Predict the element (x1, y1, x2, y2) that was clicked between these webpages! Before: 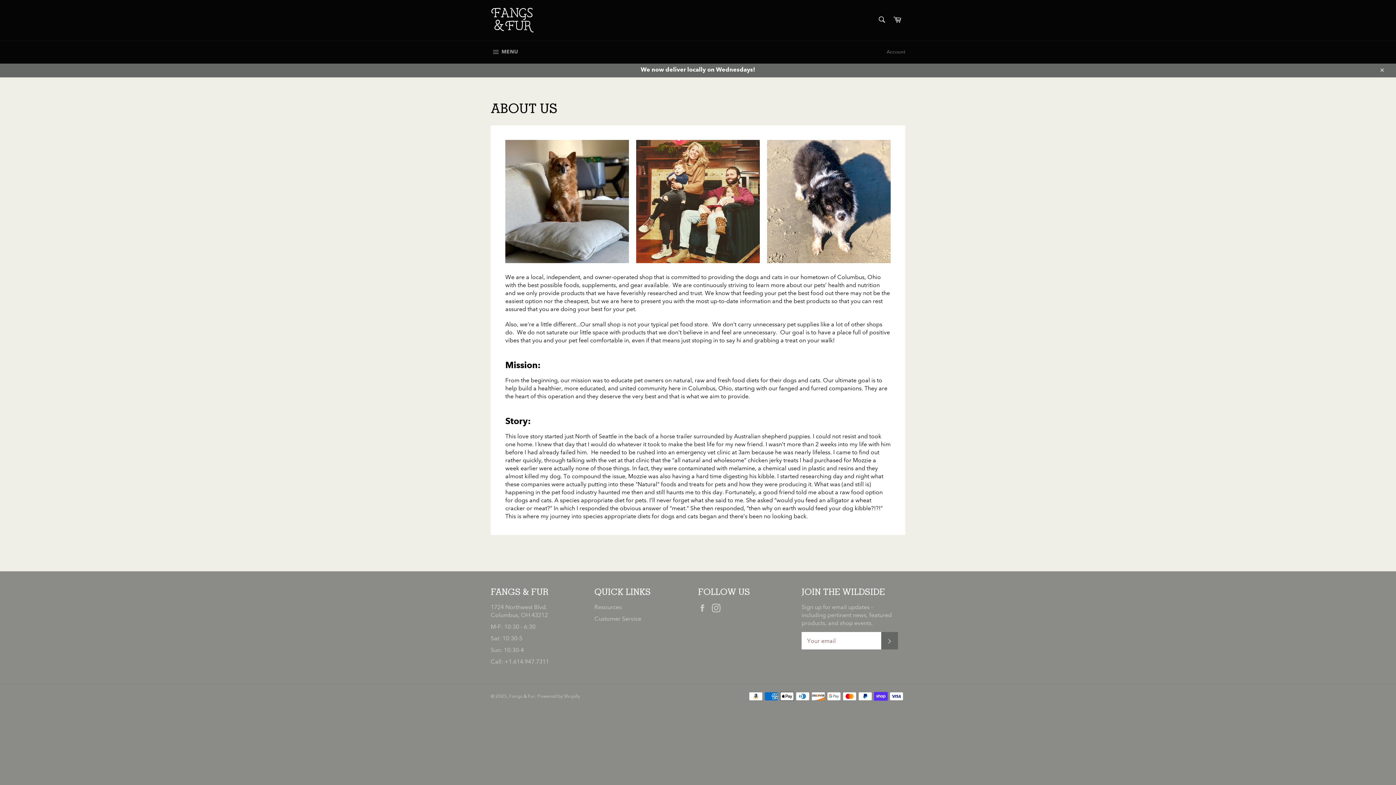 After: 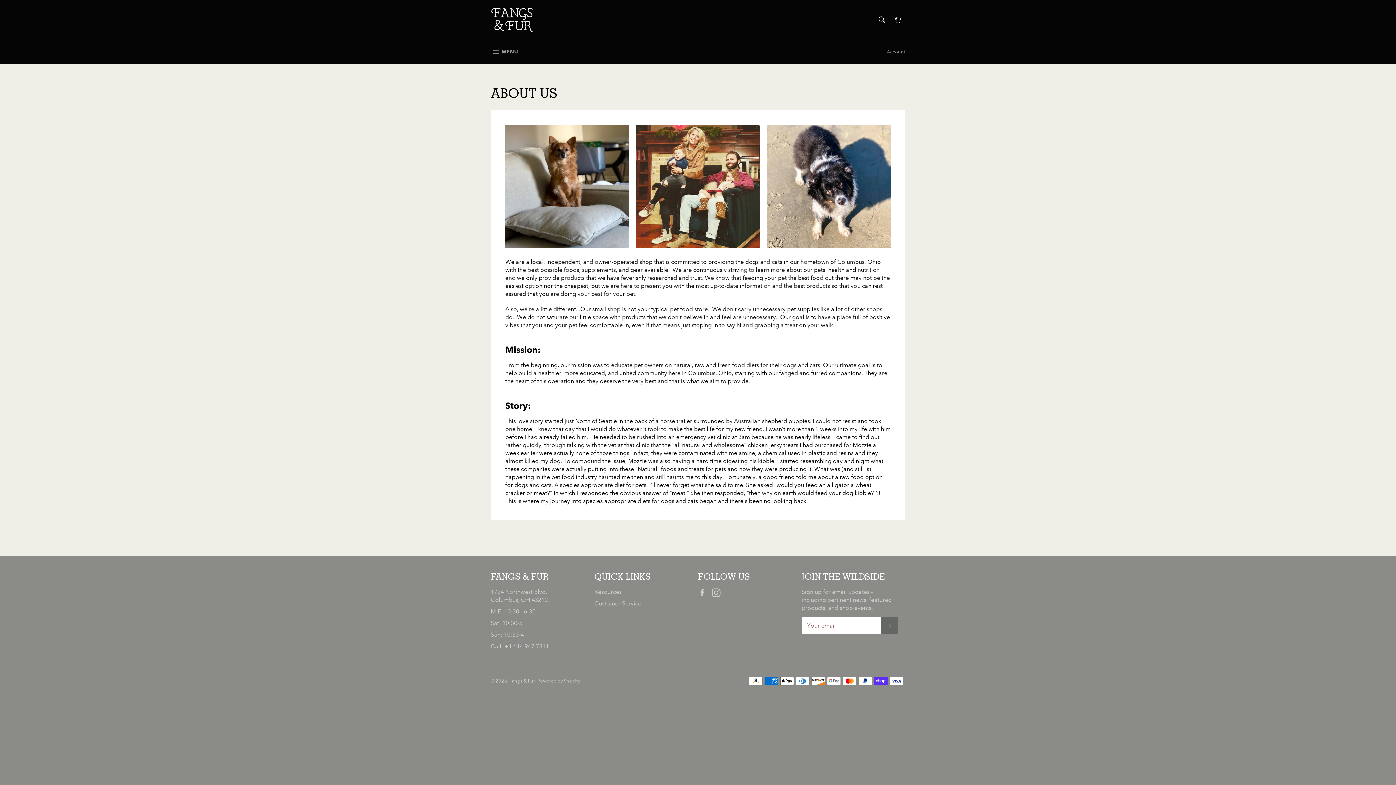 Action: bbox: (1374, 62, 1389, 77) label: Close